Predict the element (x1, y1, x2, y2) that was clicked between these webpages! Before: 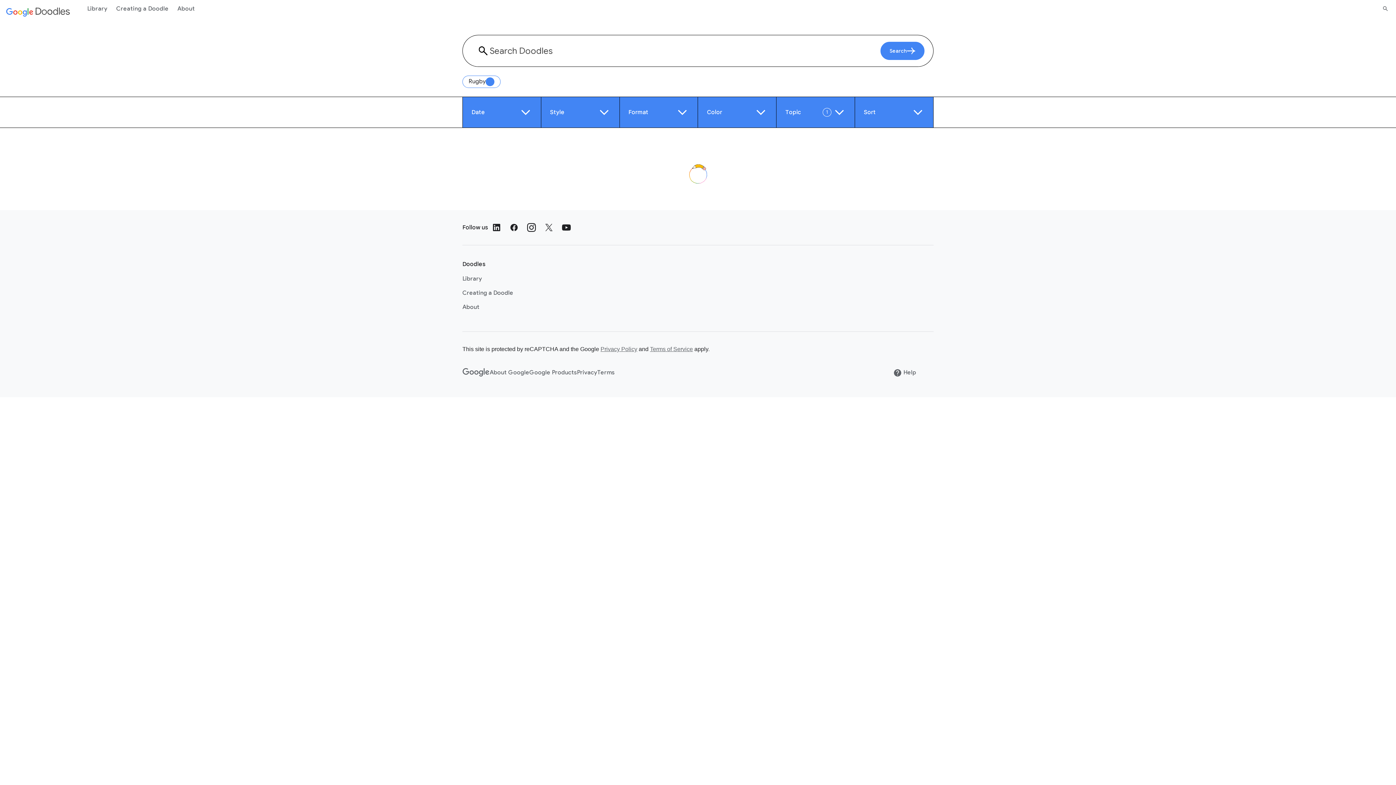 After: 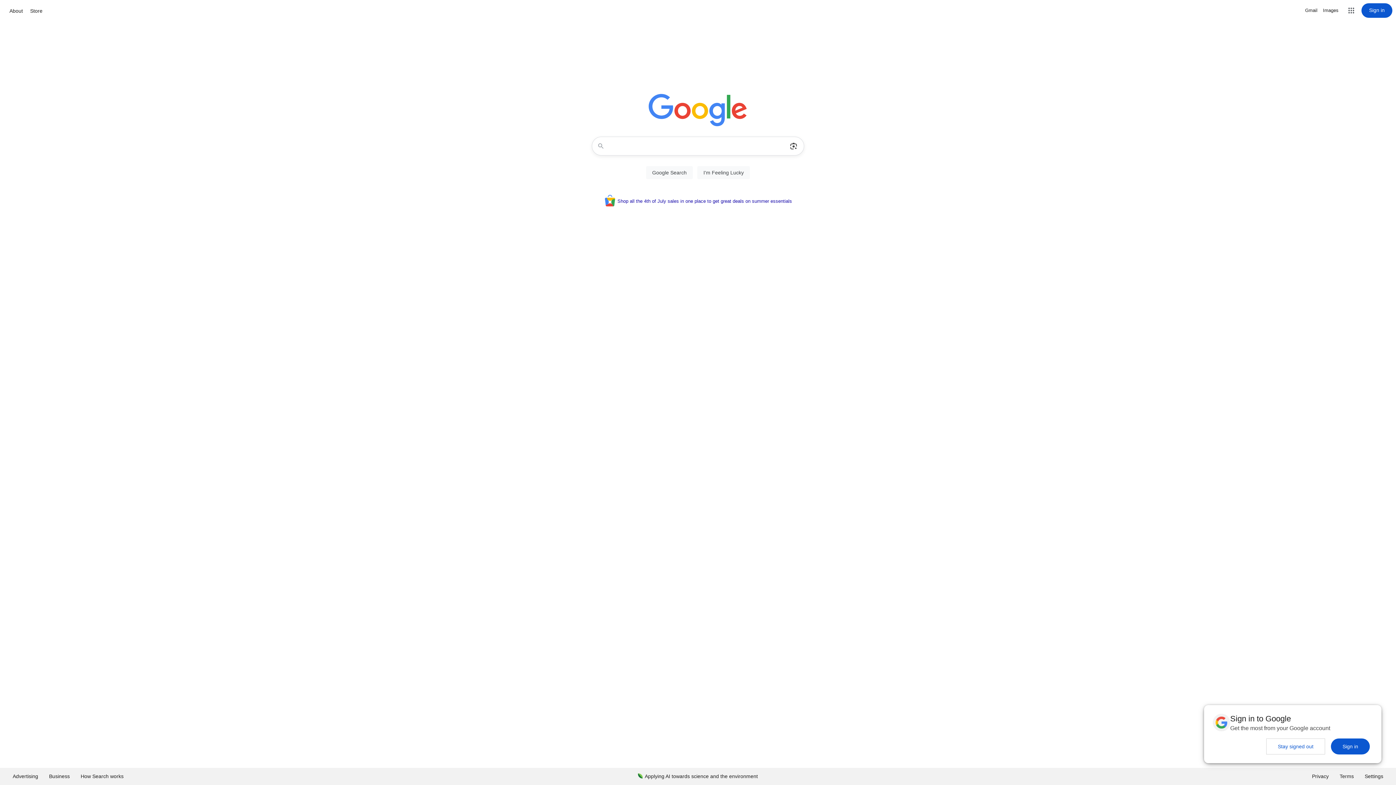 Action: bbox: (462, 368, 489, 377) label: Google